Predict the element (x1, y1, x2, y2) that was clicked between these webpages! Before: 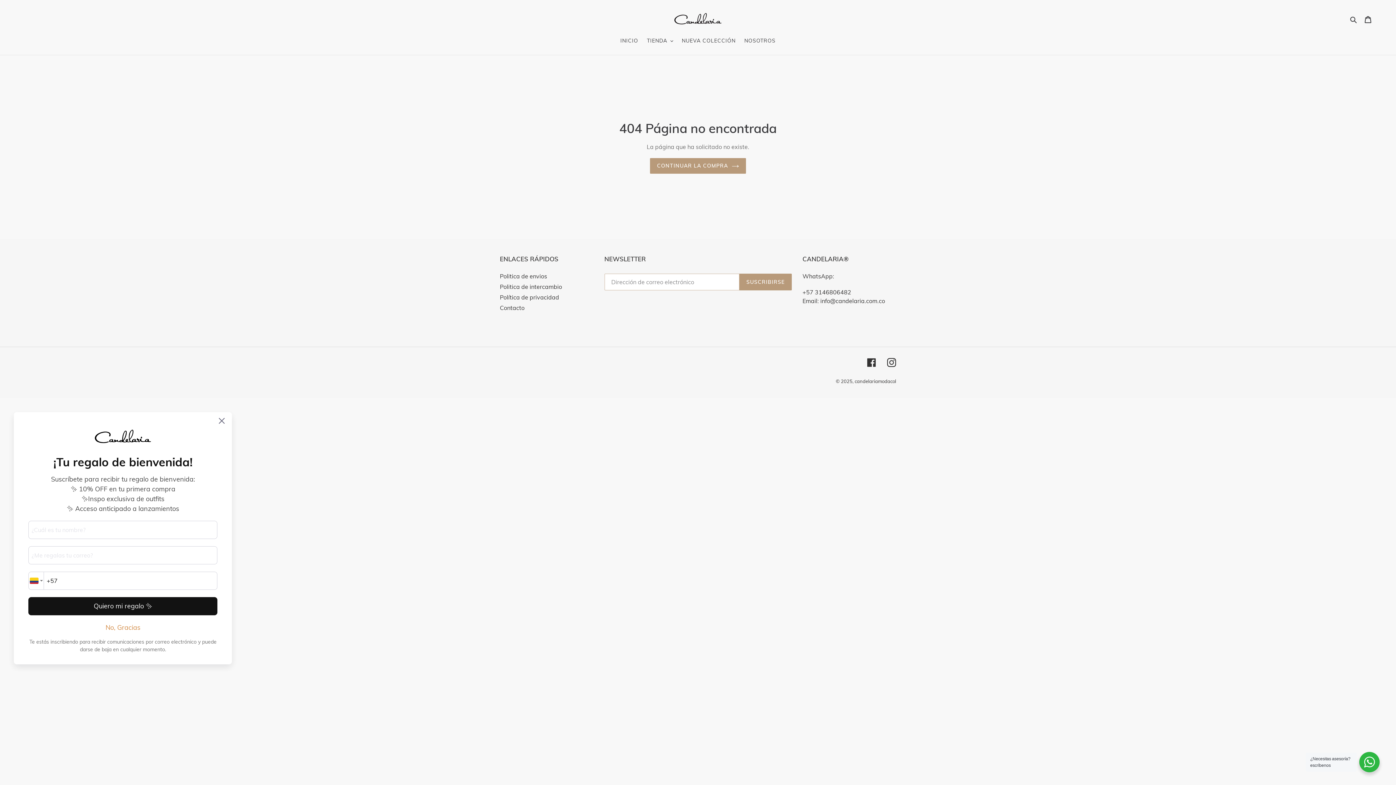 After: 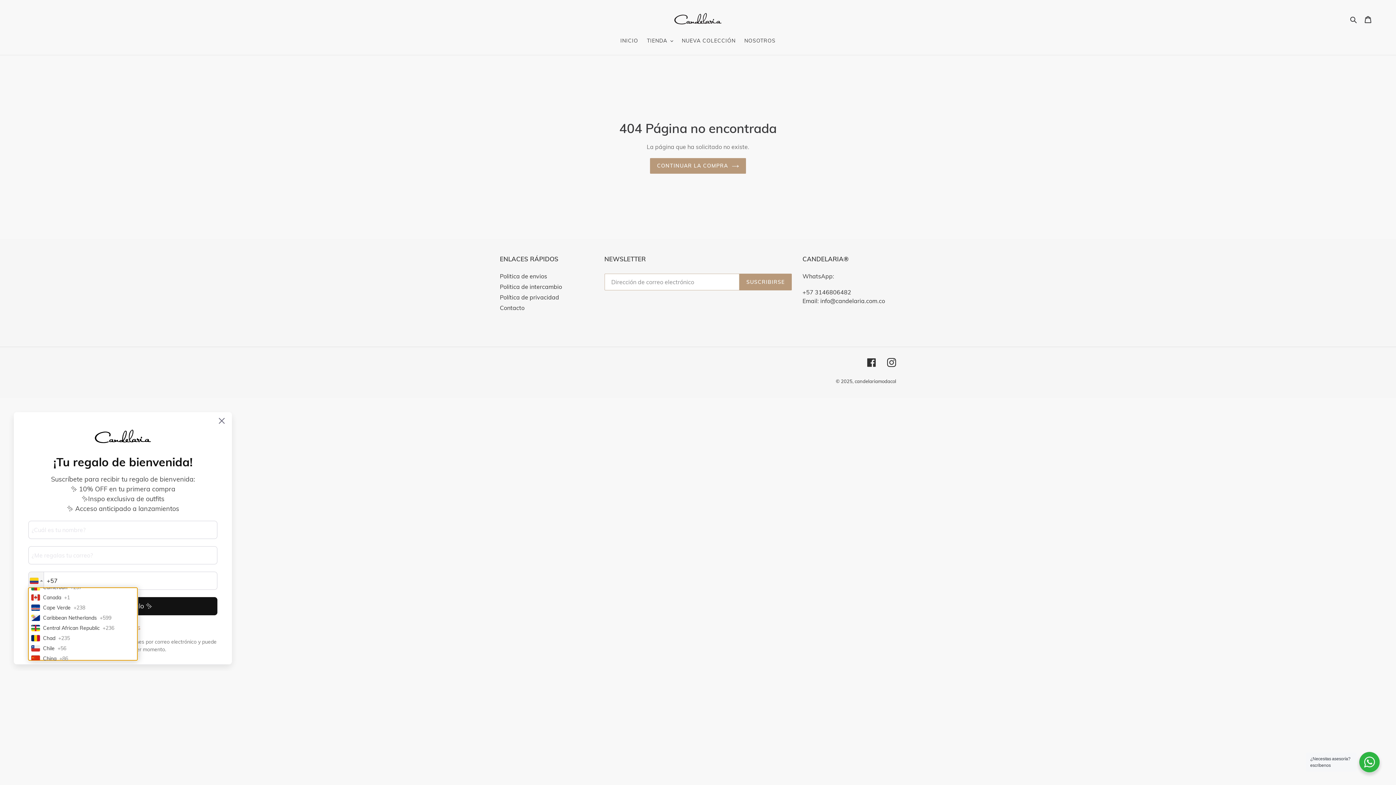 Action: label: Country selector bbox: (28, 572, 43, 590)